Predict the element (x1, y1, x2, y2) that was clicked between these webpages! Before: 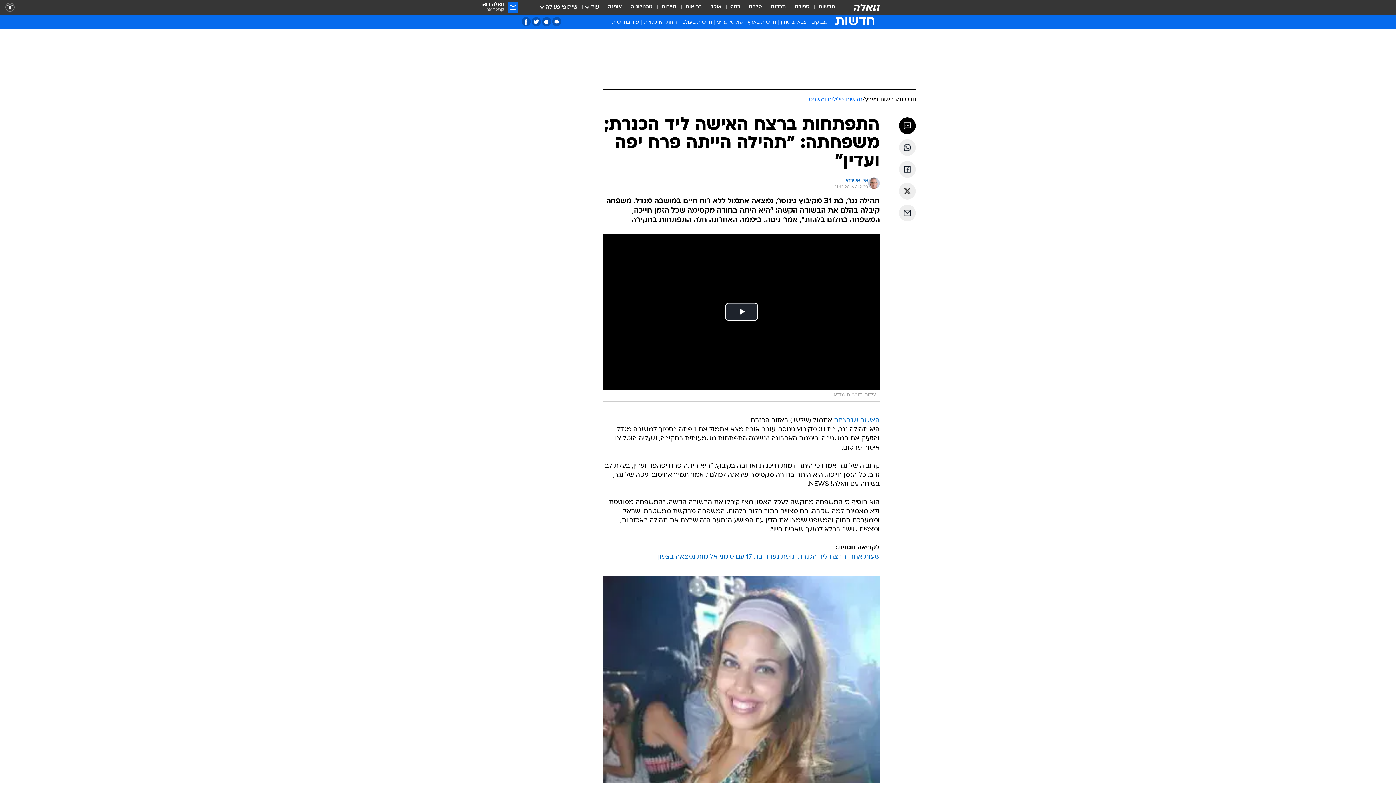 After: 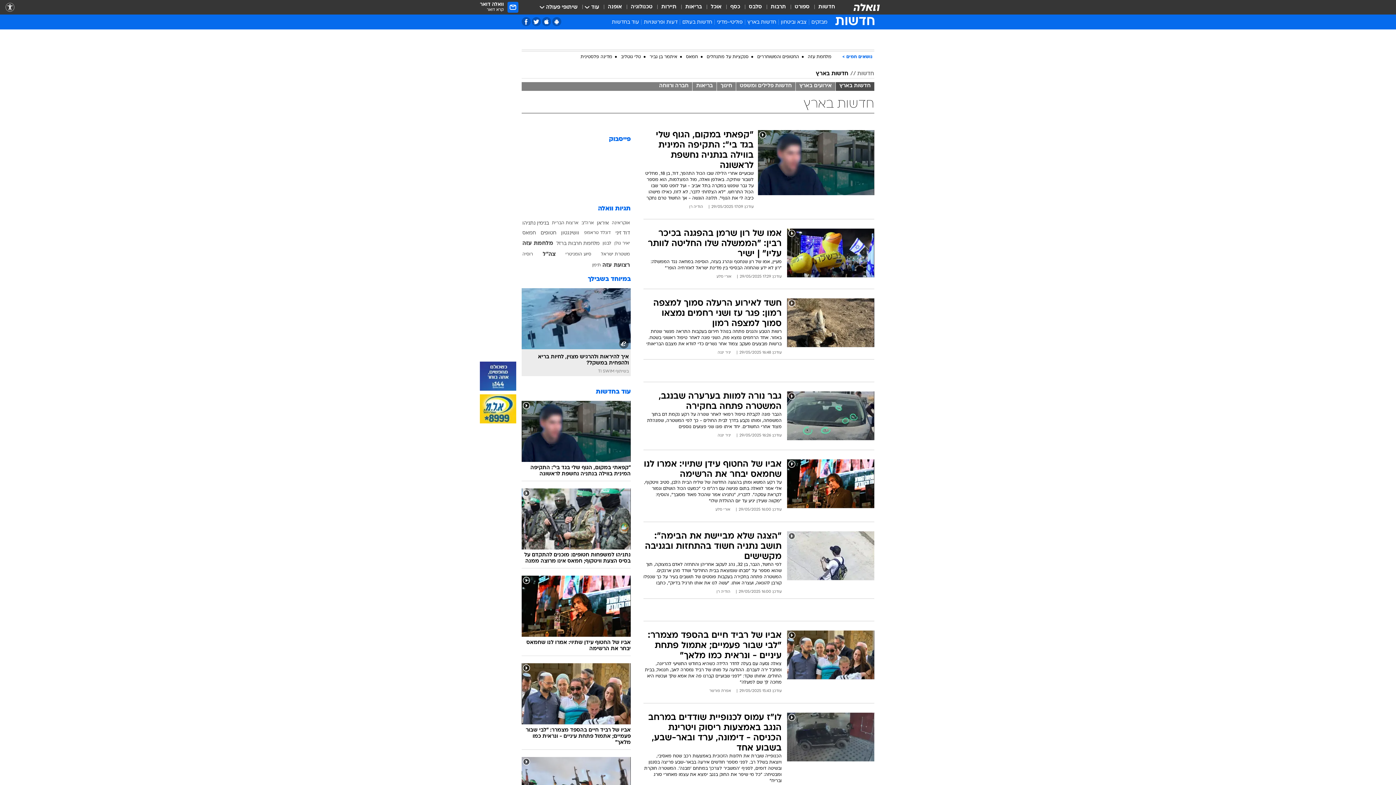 Action: label: חדשות בארץ bbox: (745, 18, 778, 28)